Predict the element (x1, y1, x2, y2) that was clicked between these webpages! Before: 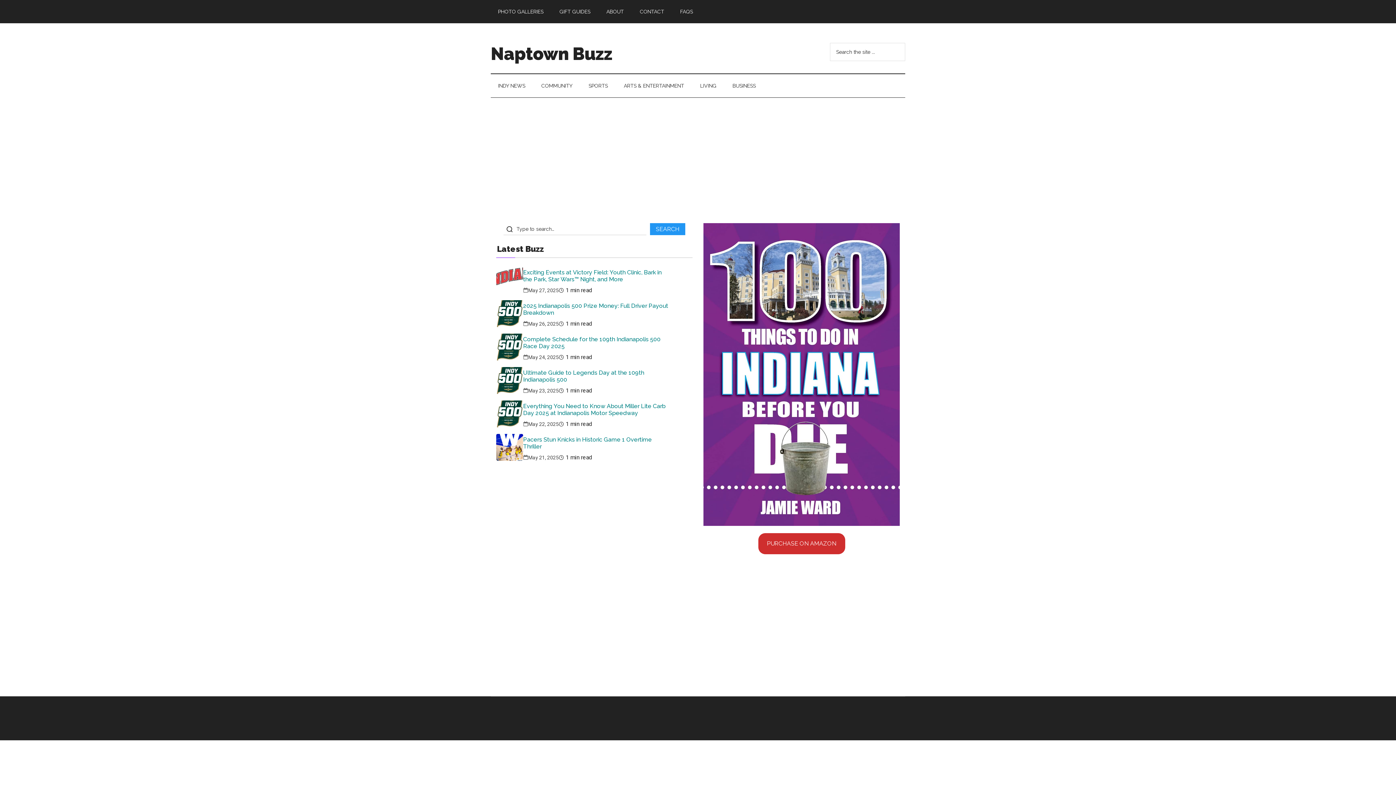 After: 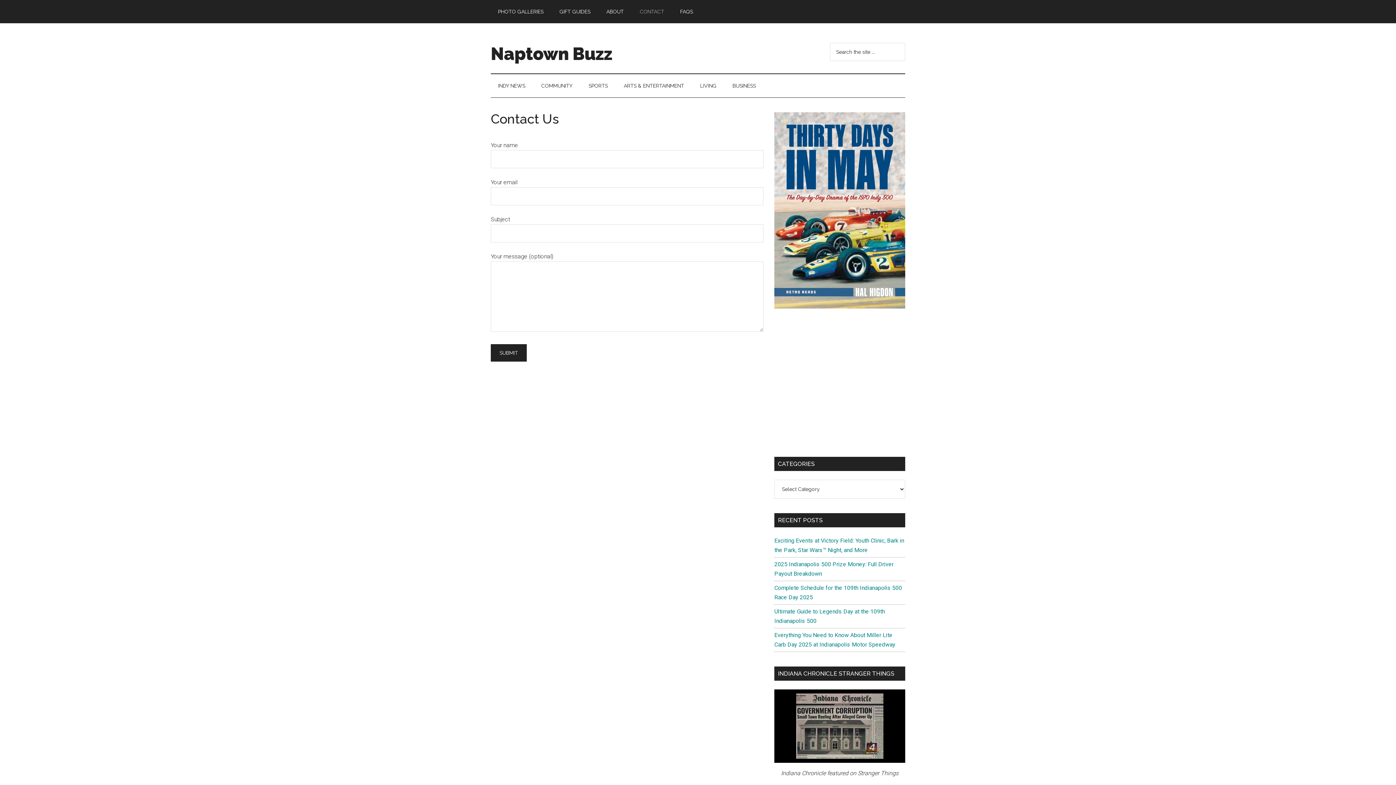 Action: label: CONTACT bbox: (632, 0, 671, 23)